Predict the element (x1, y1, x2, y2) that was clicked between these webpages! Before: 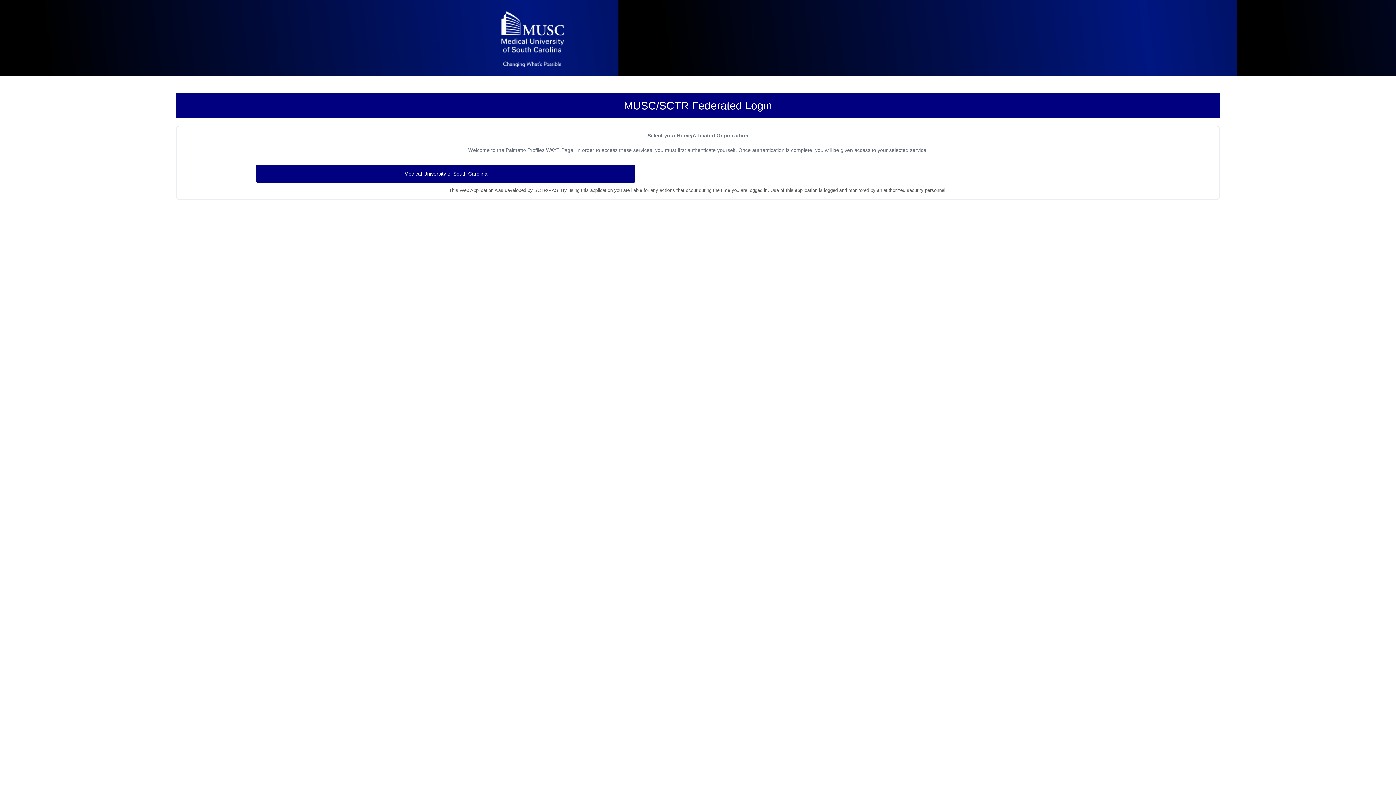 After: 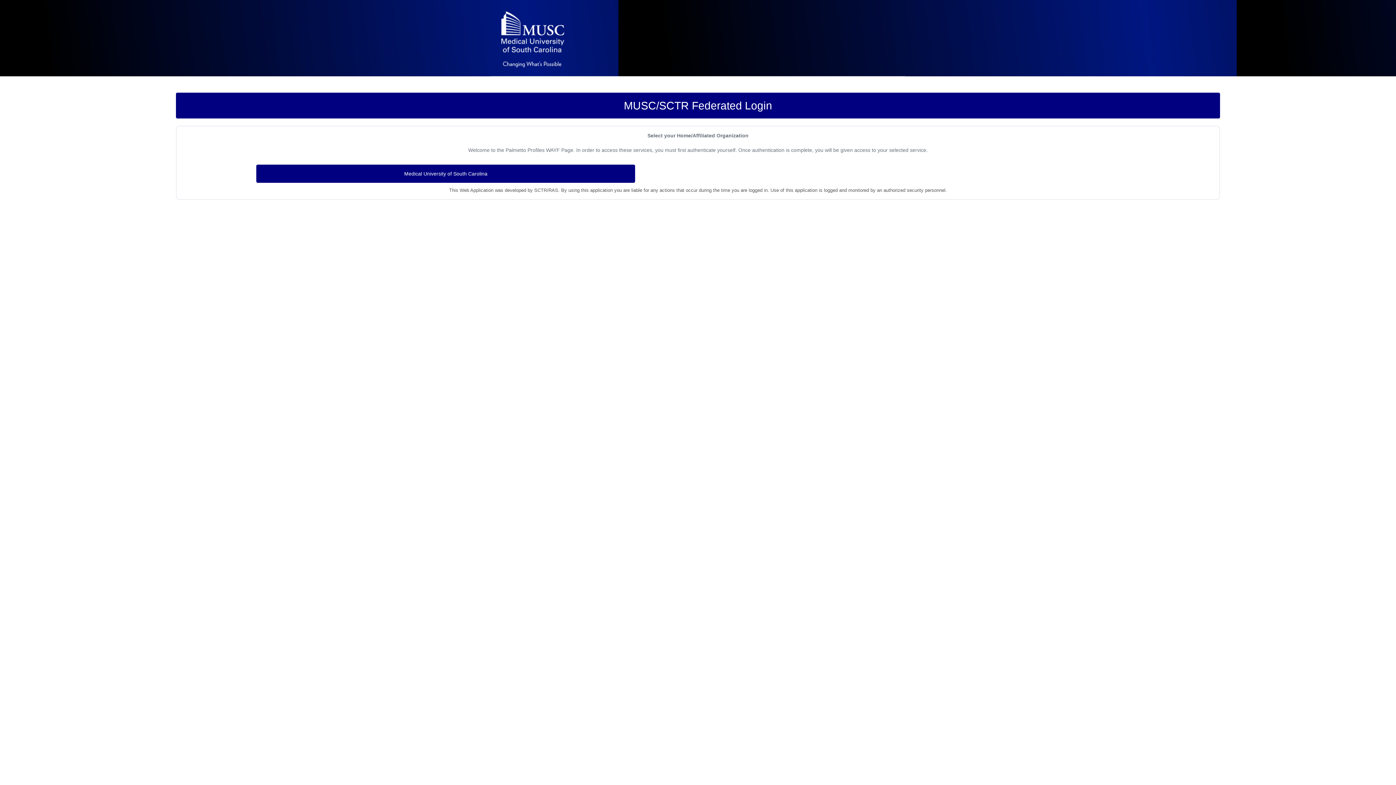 Action: bbox: (490, 3, 574, 76)